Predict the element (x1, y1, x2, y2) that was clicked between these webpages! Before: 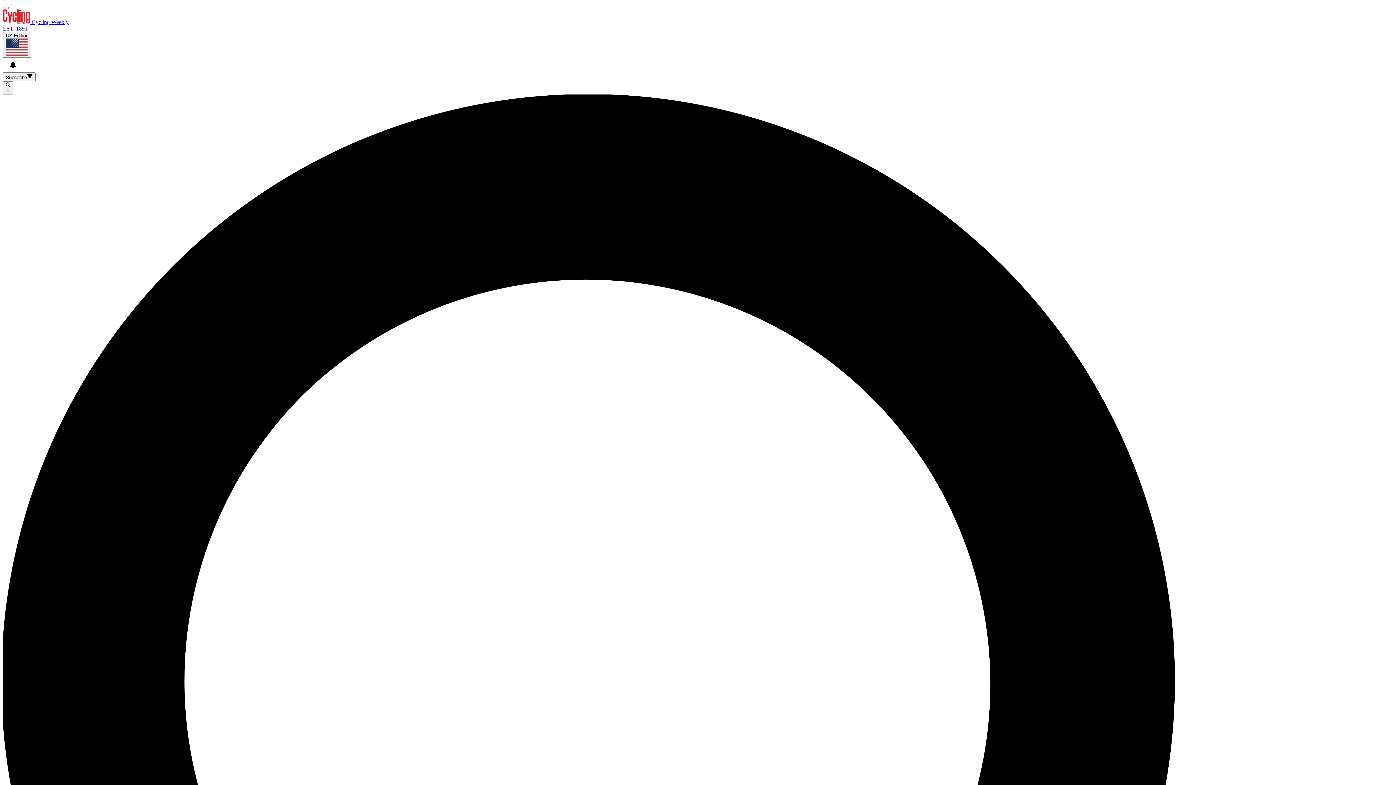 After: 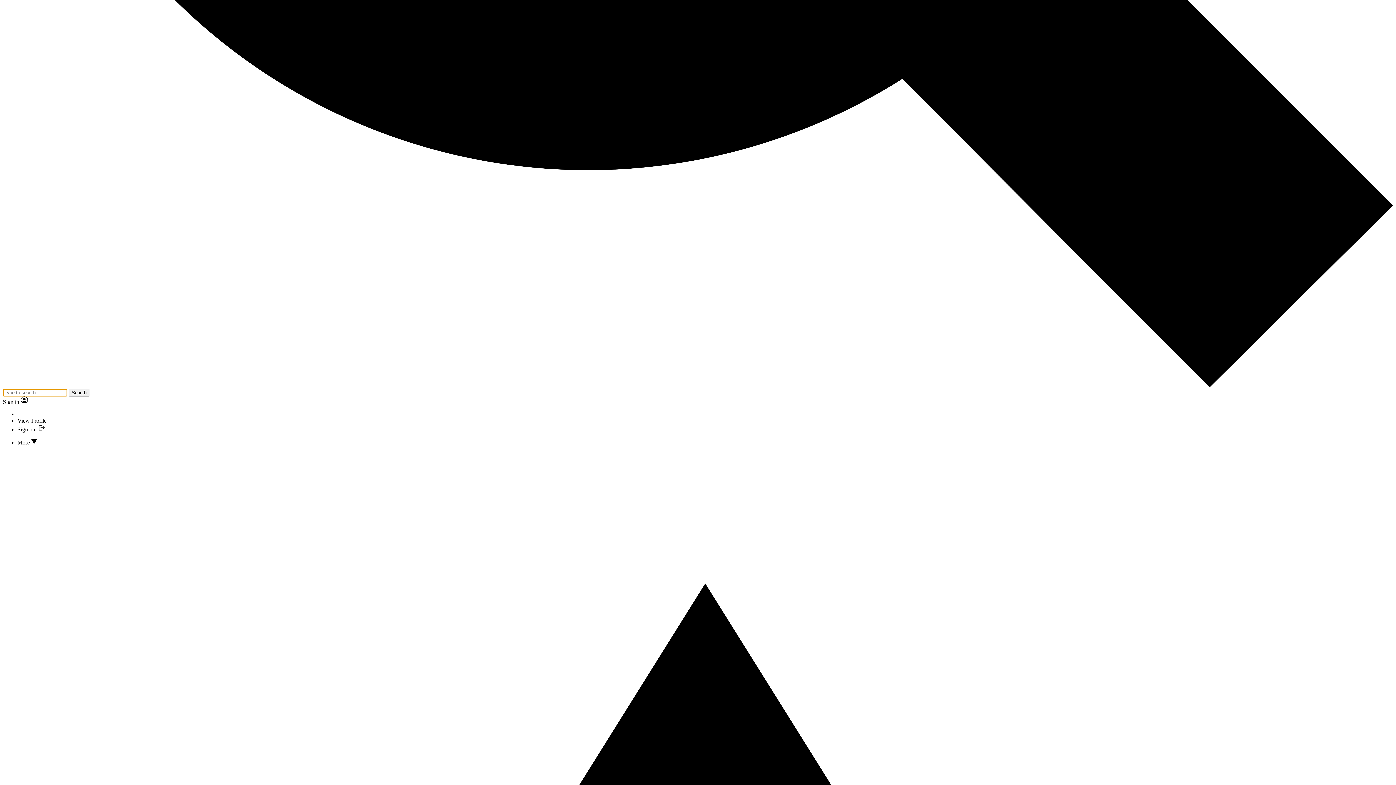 Action: label:  × bbox: (2, 81, 13, 94)